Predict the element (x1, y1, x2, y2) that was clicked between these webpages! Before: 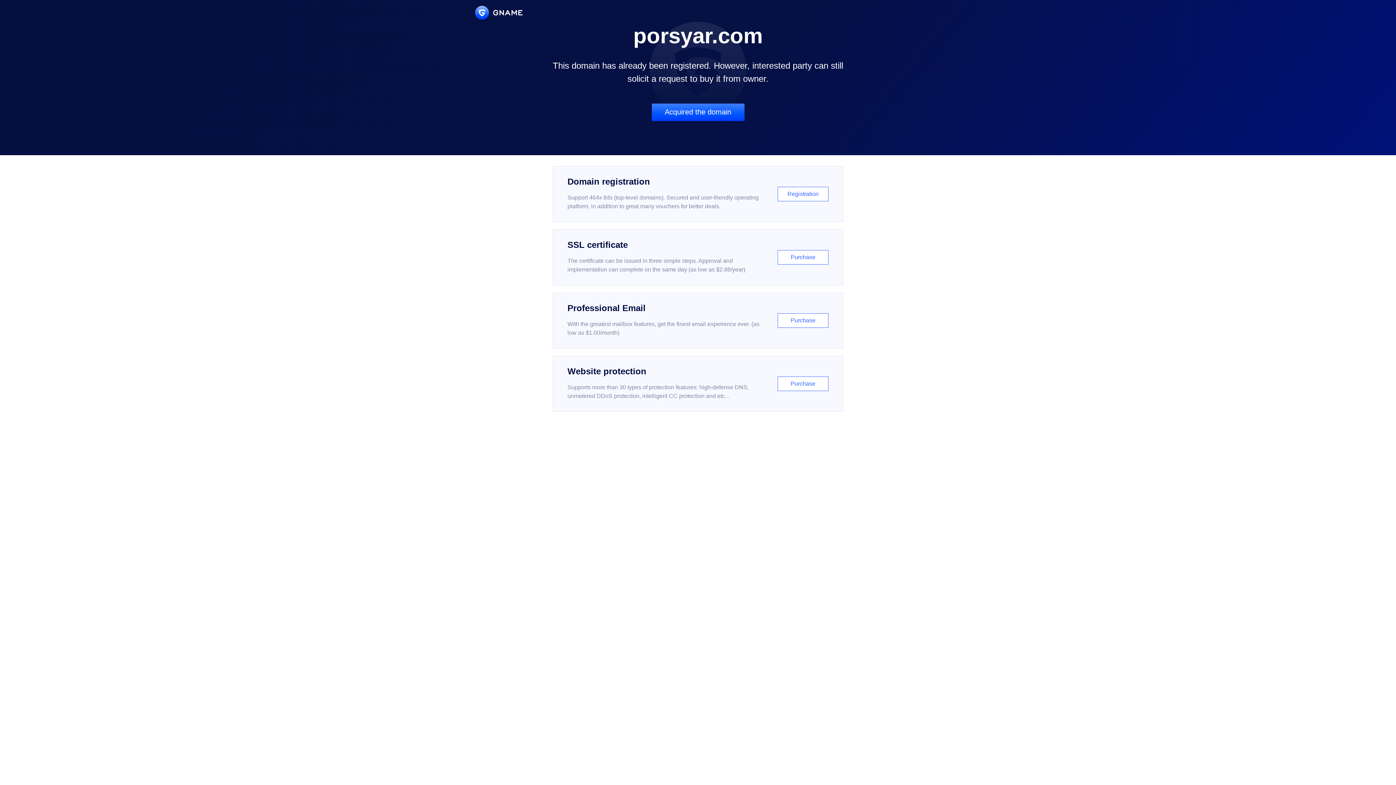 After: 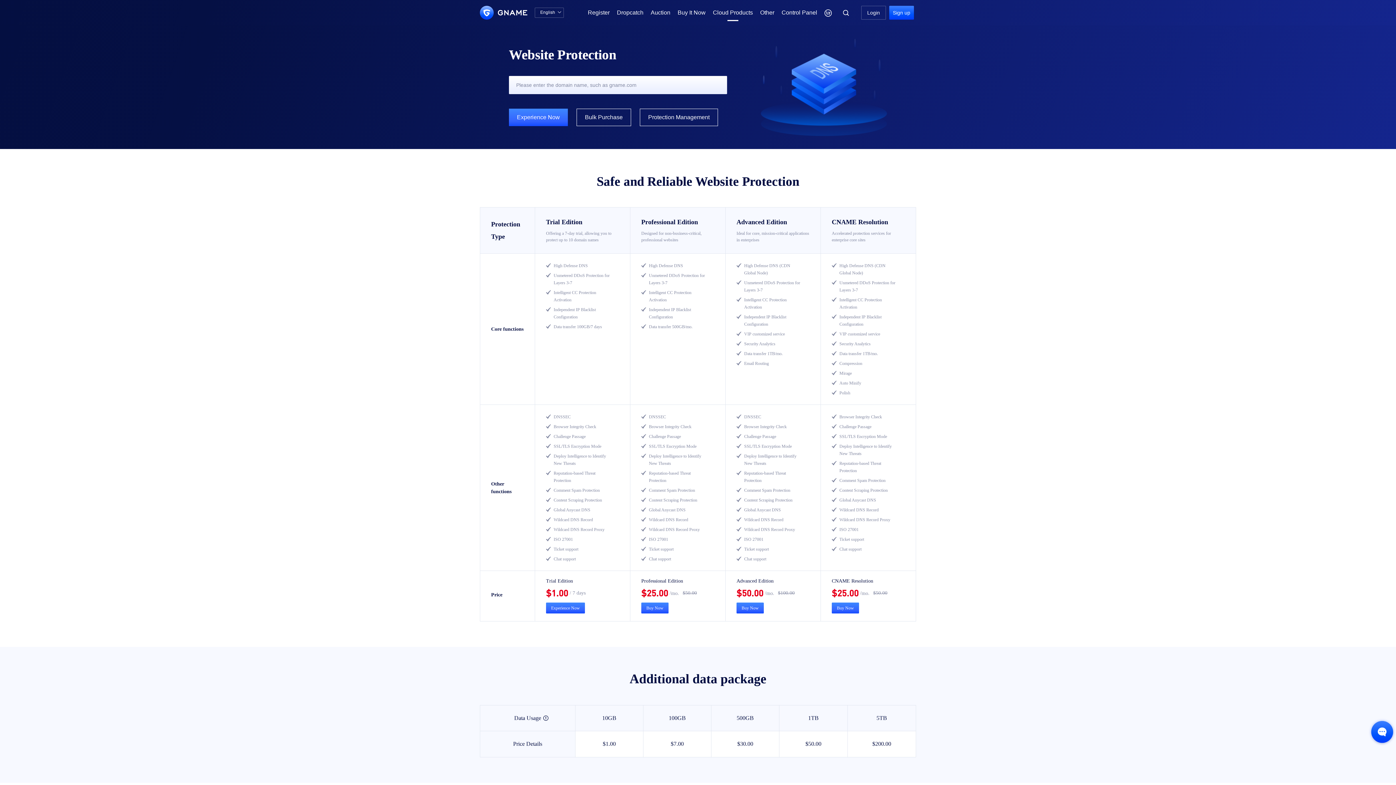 Action: bbox: (552, 356, 843, 412) label: Website protection

Supports more than 30 types of protection features: high-defense DNS, unmetered DDoS protection, intelligent CC protection and etc...

Purchase